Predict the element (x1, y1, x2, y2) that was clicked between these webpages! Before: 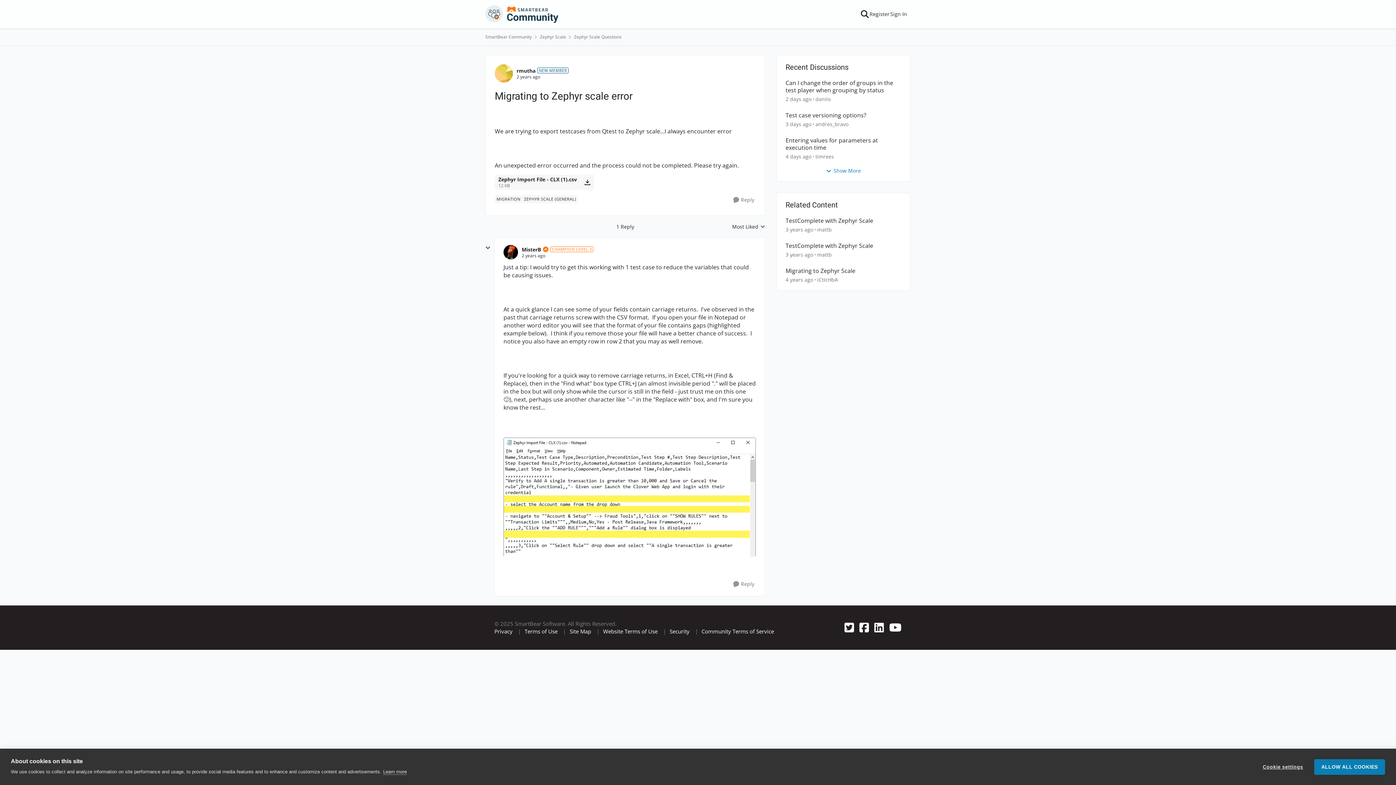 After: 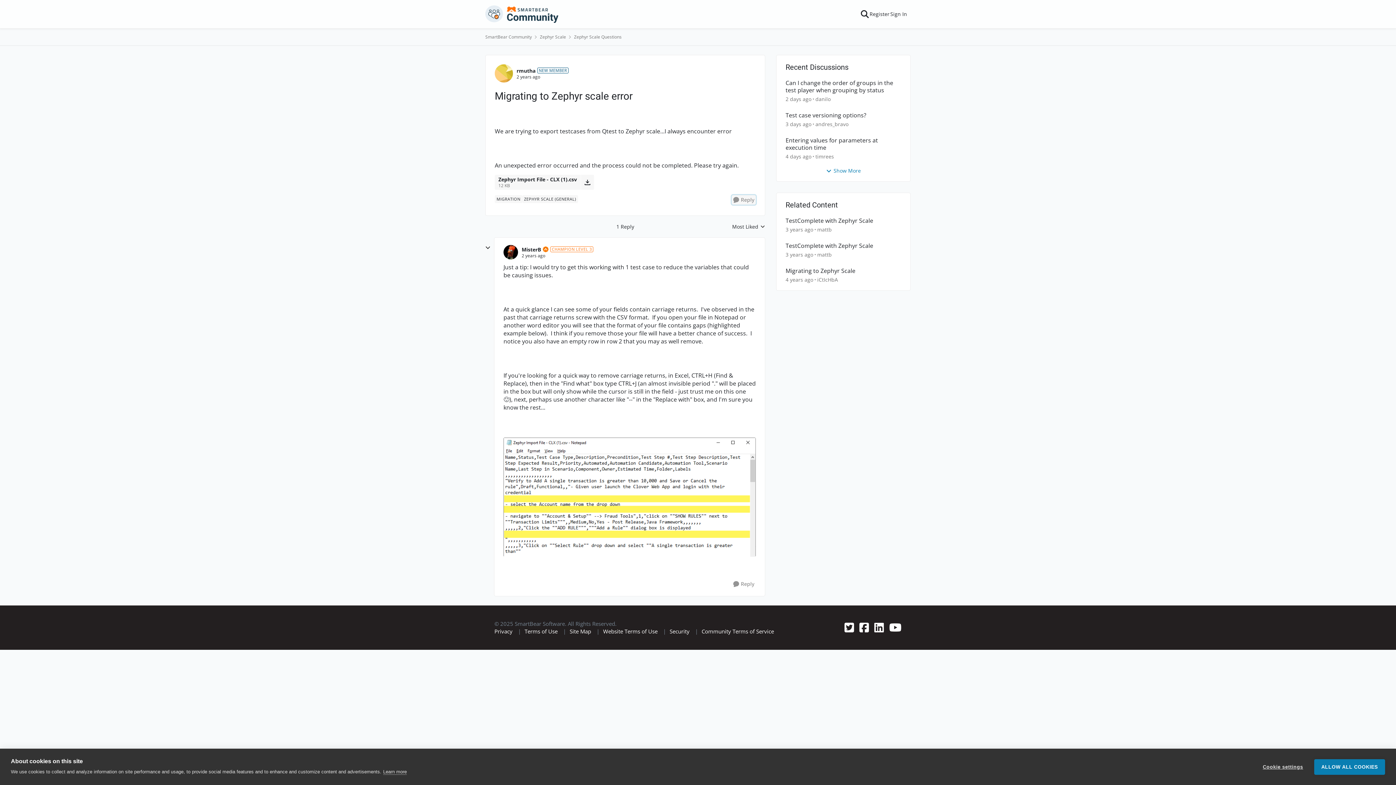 Action: bbox: (732, 195, 756, 204) label: Reply